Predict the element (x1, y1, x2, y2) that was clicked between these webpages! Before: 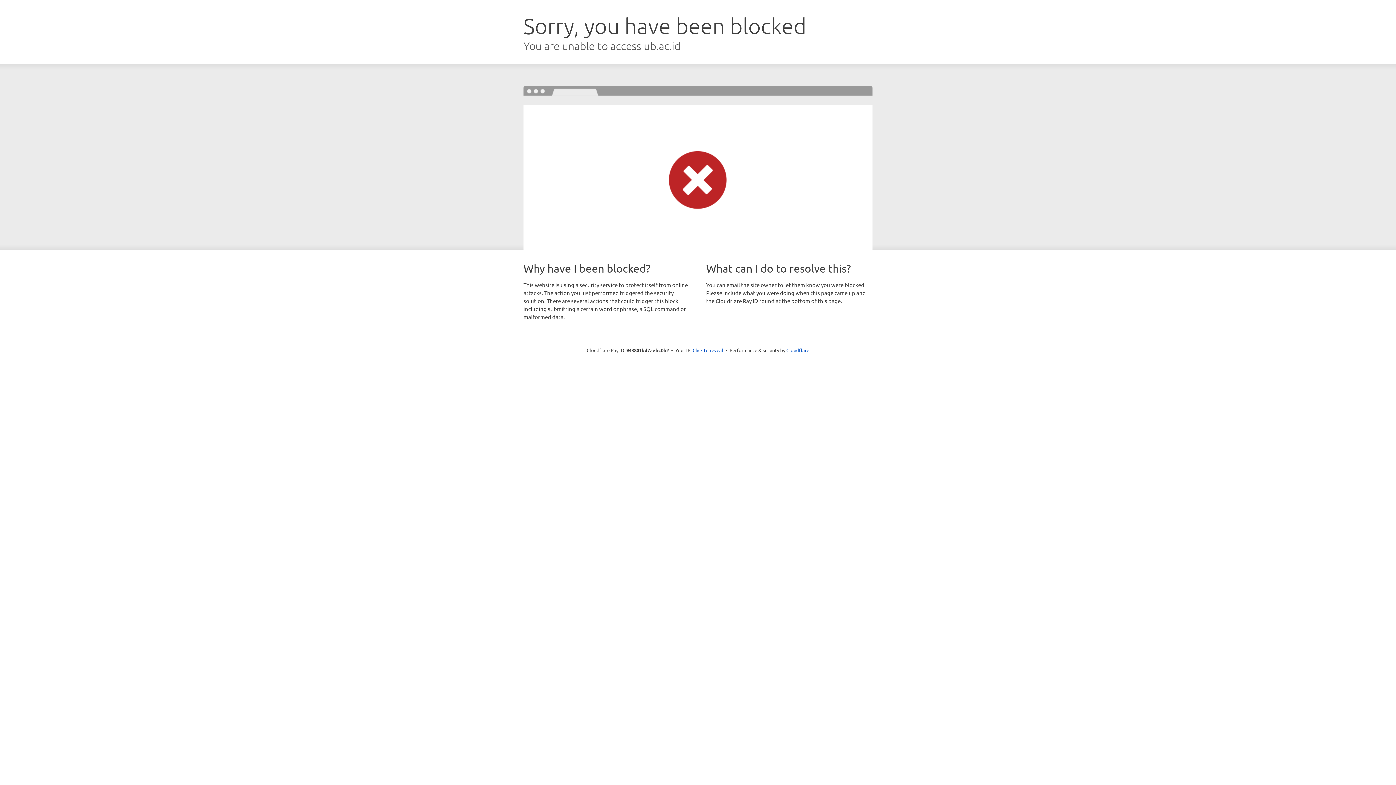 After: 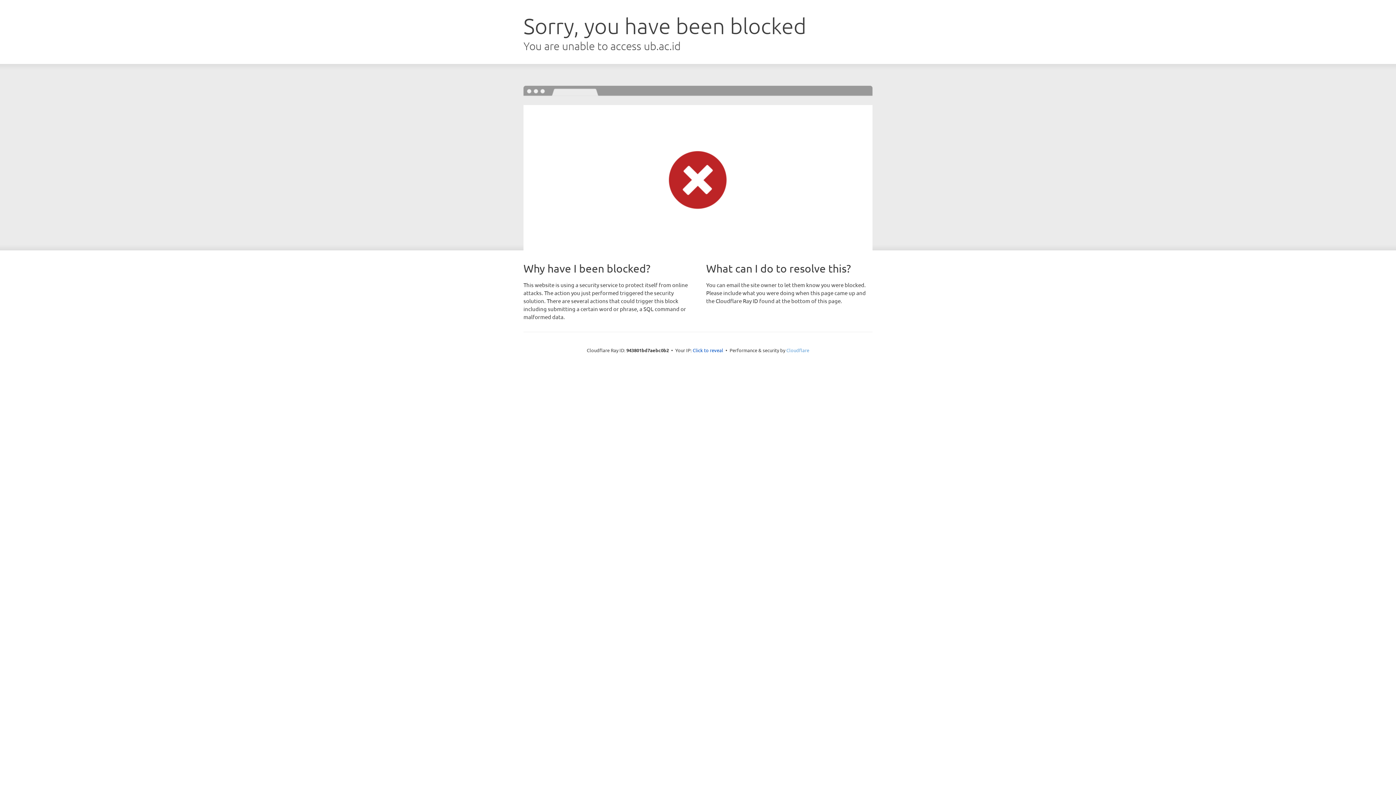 Action: label: Cloudflare bbox: (786, 347, 809, 353)